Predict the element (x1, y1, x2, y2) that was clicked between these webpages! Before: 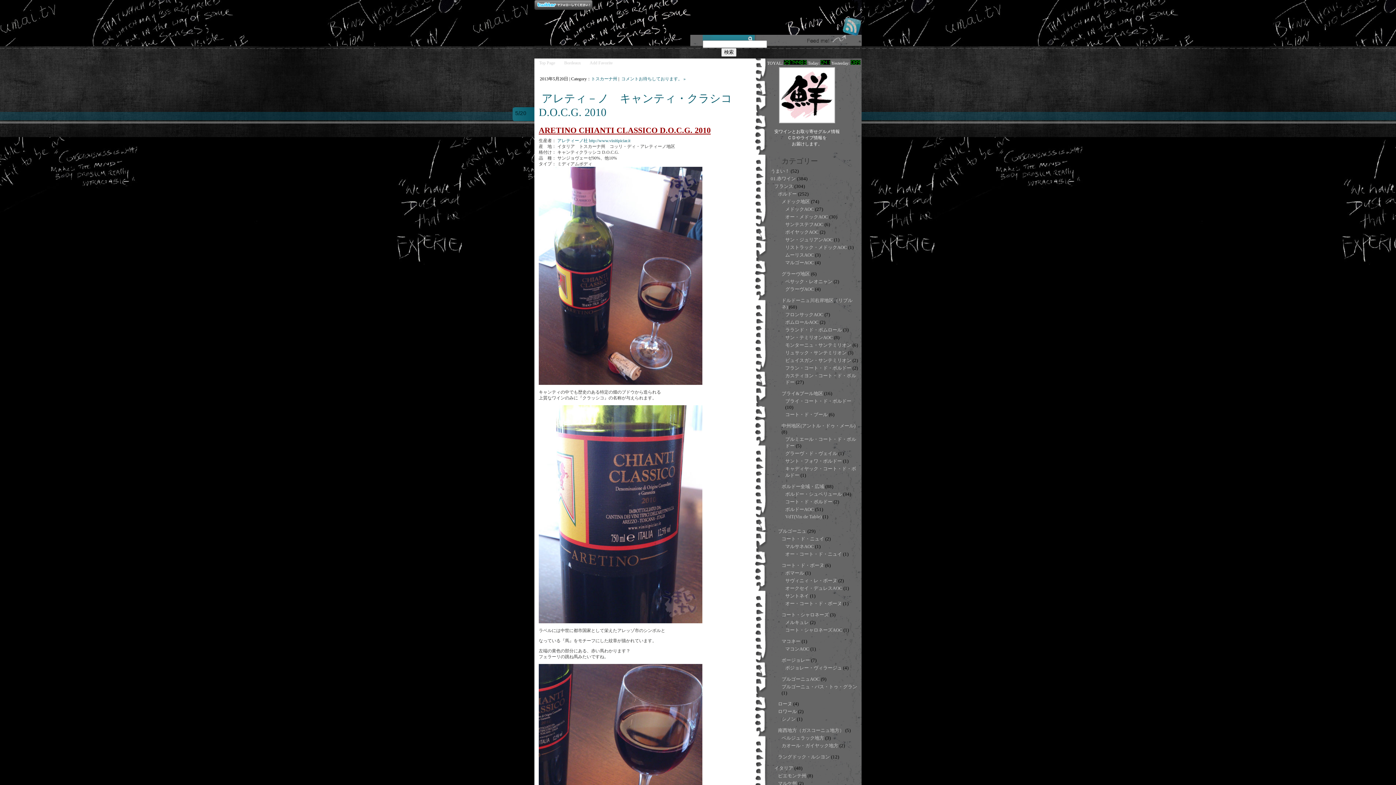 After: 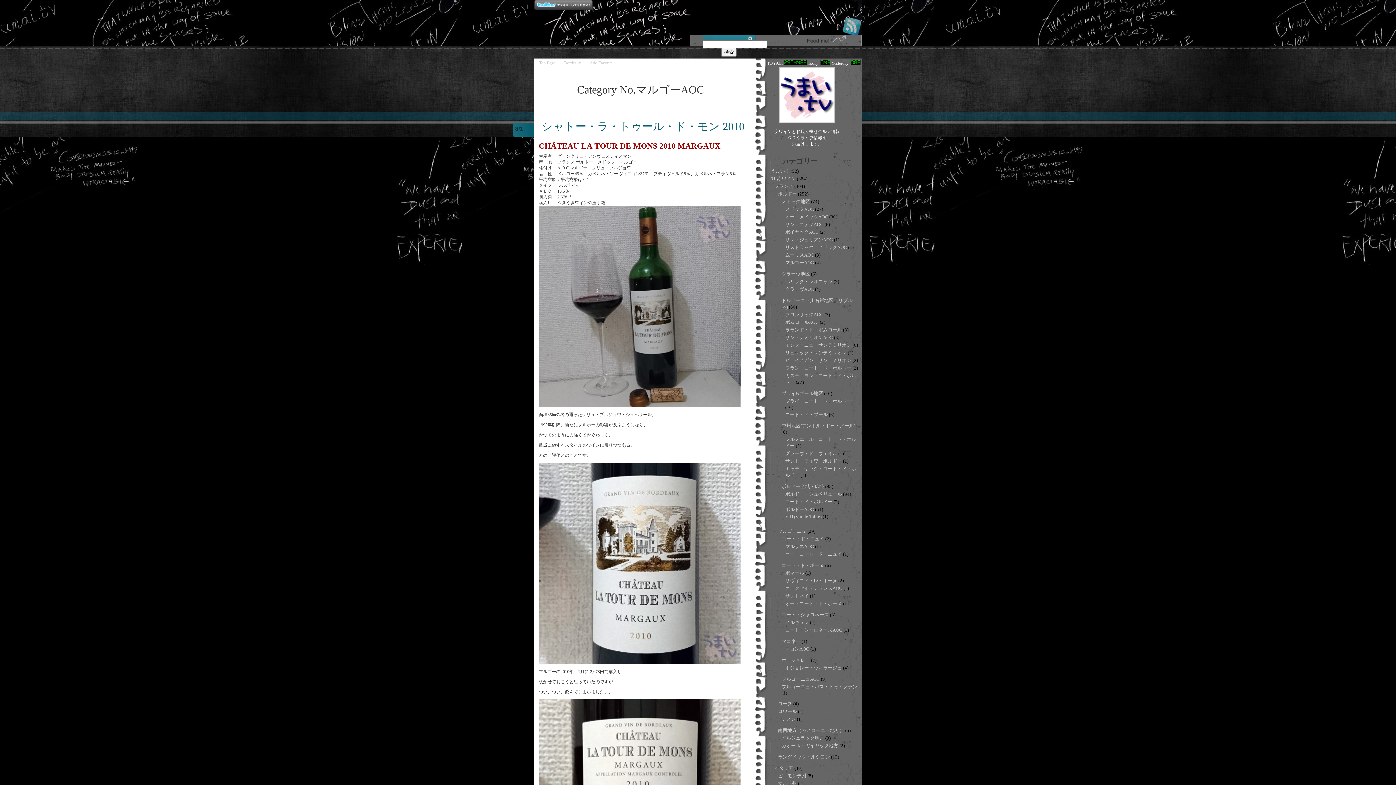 Action: bbox: (785, 260, 814, 265) label: マルゴーAOC